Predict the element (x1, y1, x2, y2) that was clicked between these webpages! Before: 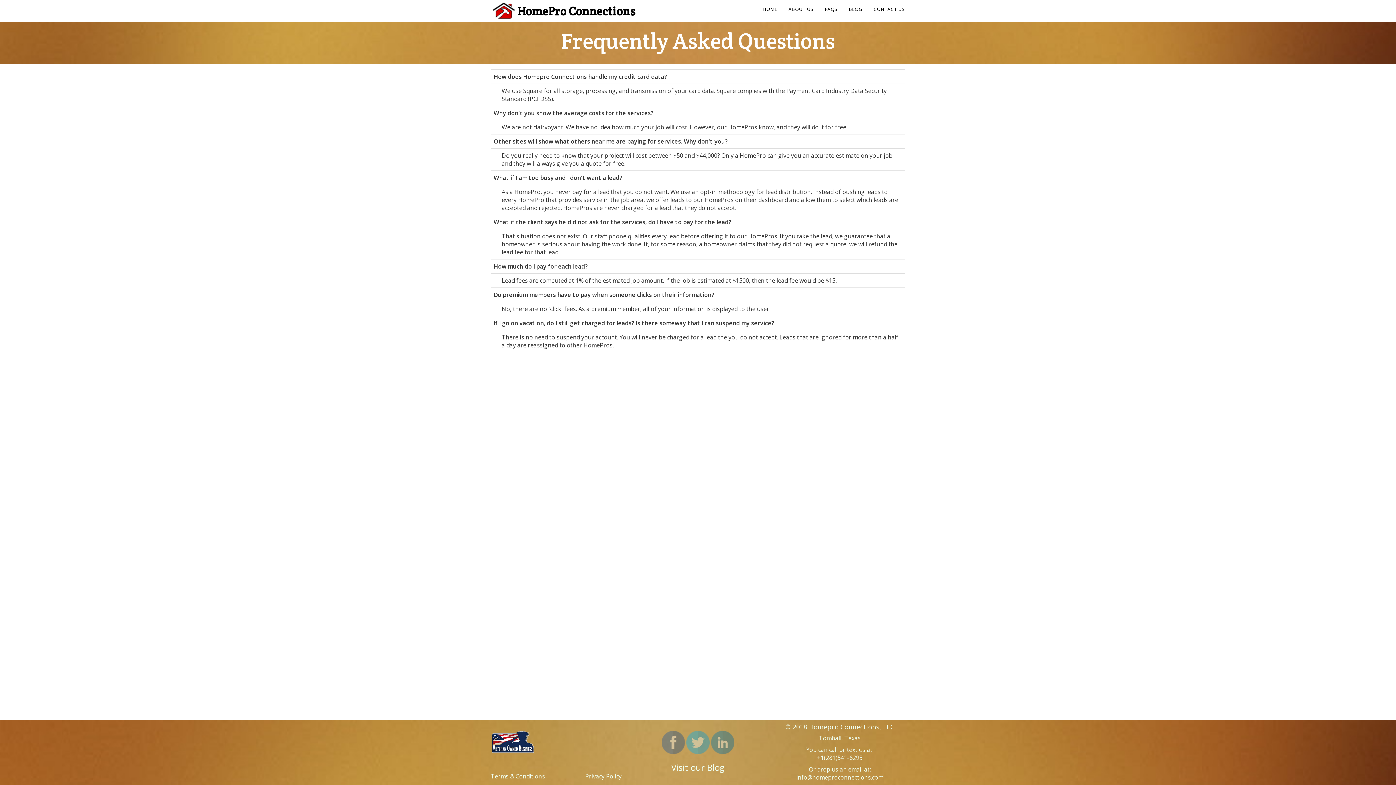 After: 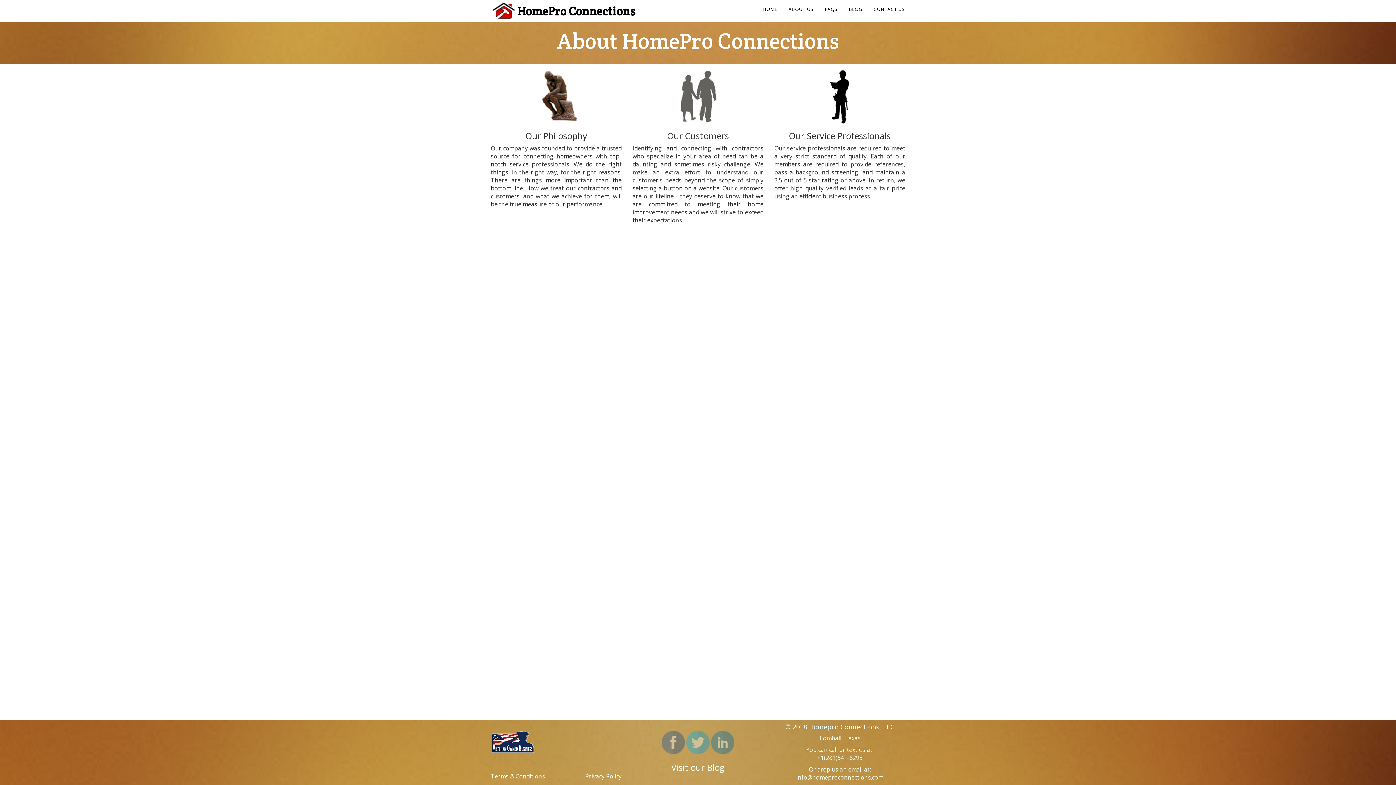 Action: bbox: (783, 0, 819, 18) label: ABOUT US